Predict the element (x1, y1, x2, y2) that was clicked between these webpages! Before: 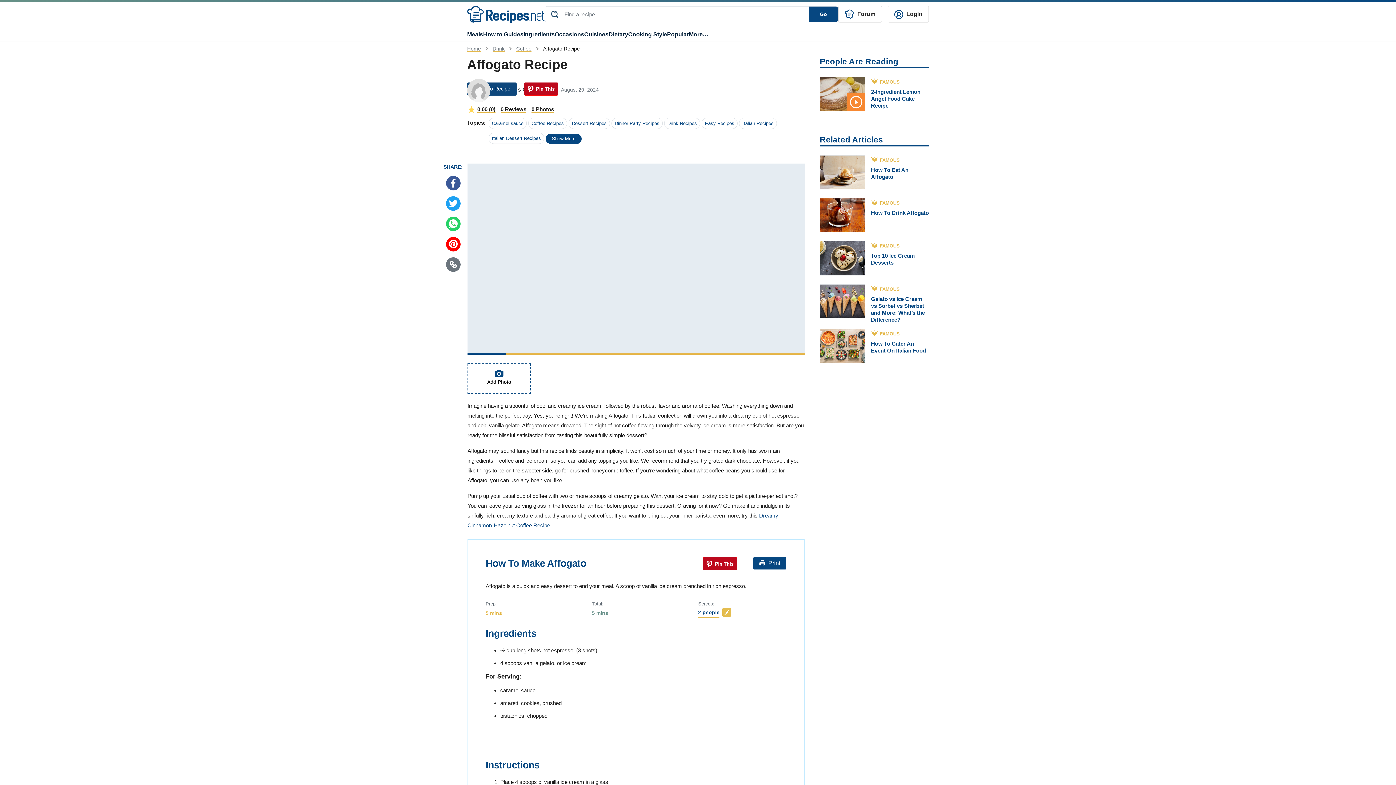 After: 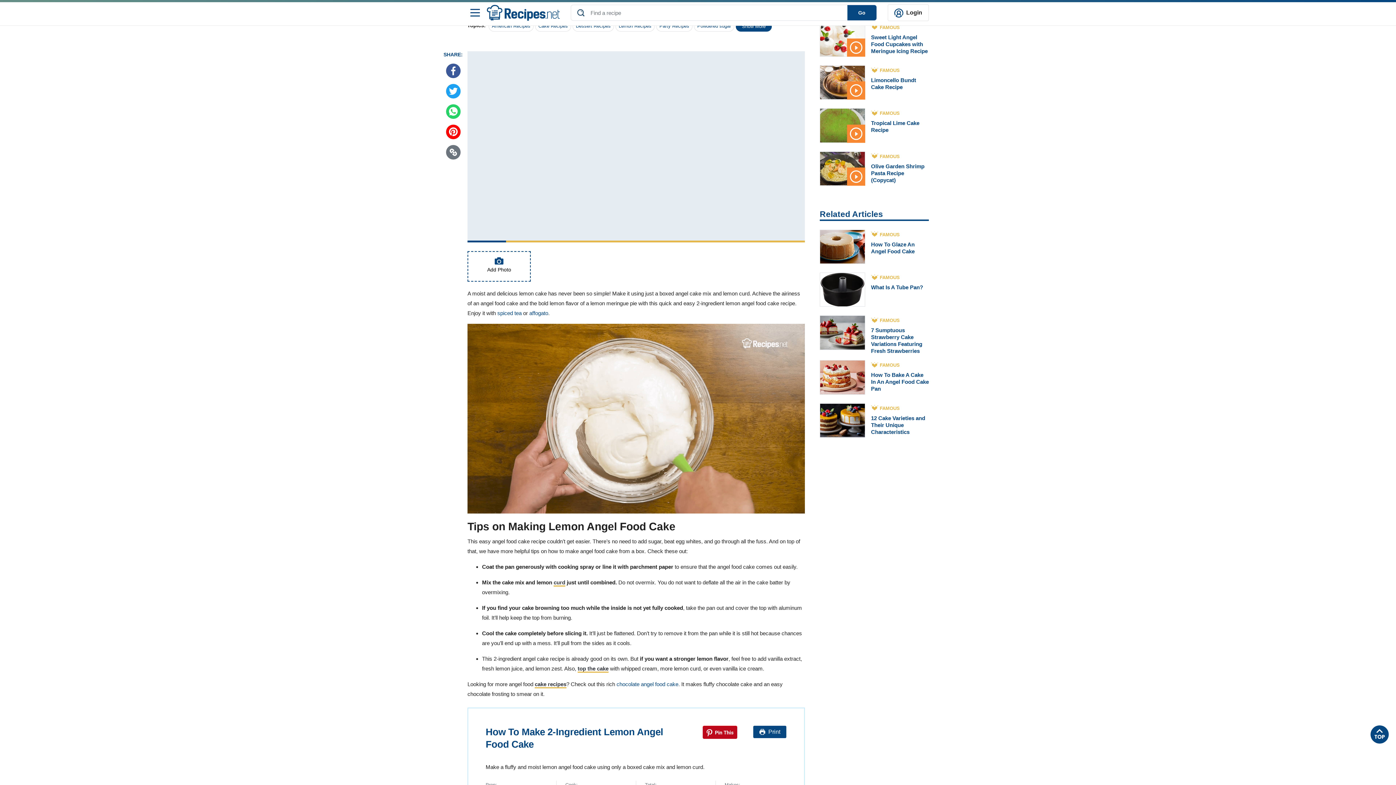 Action: bbox: (847, 93, 865, 111)